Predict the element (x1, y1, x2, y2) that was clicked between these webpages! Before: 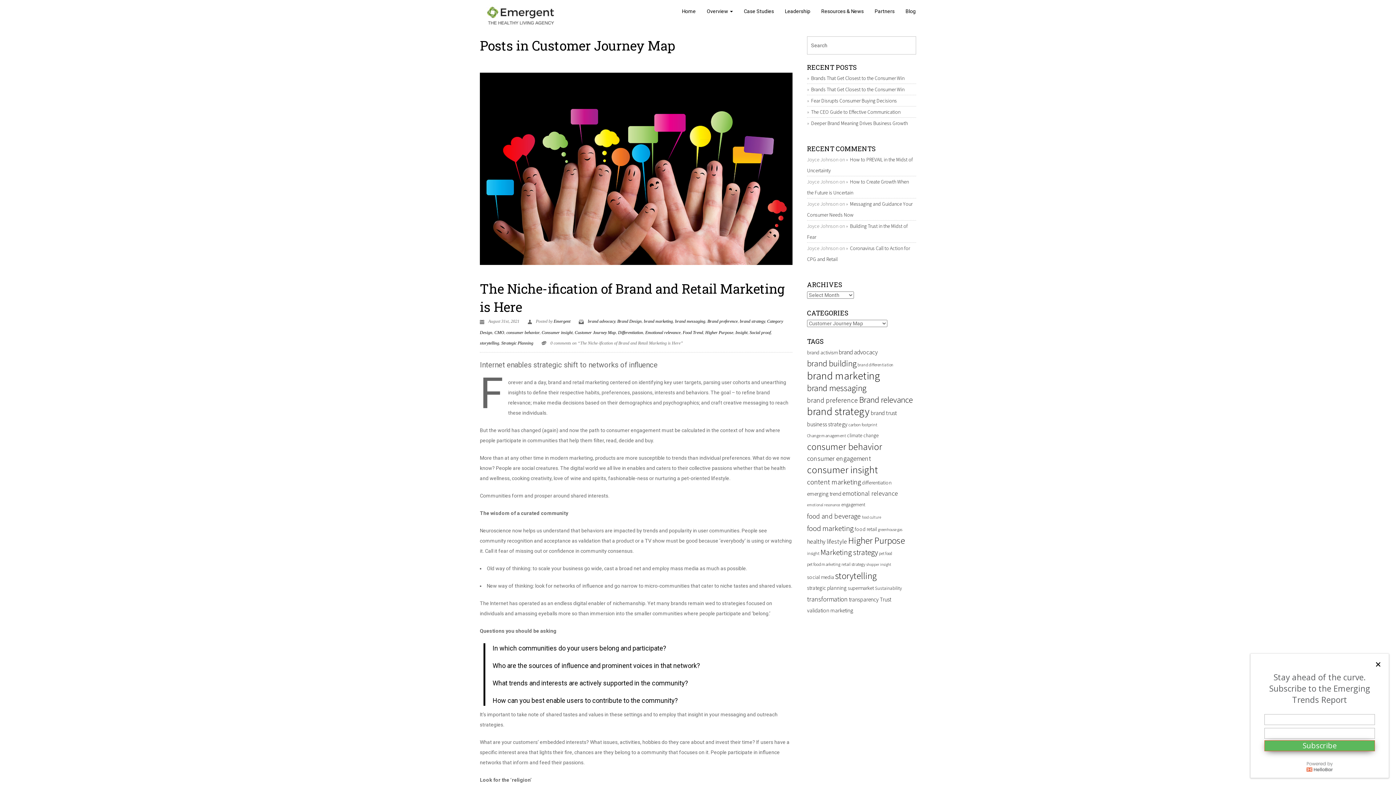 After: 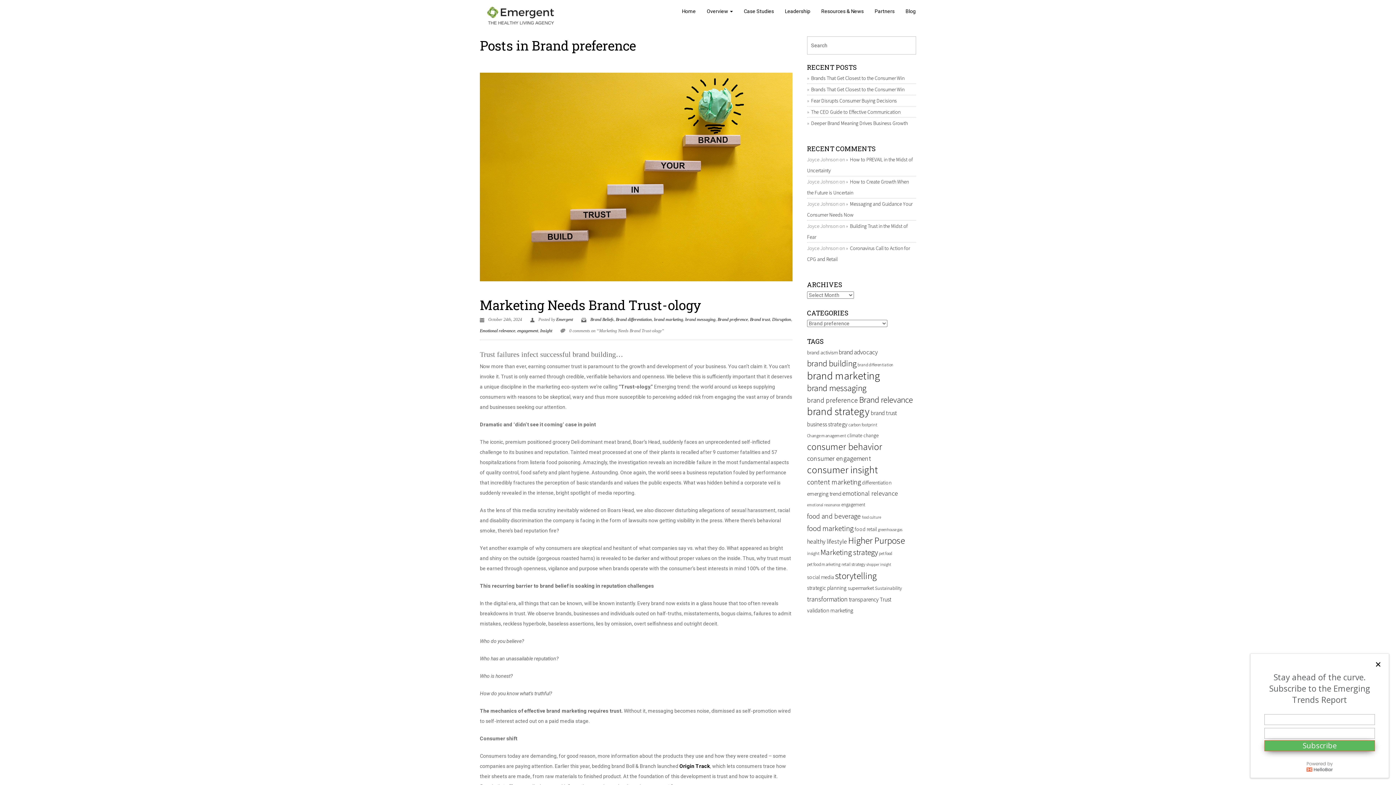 Action: bbox: (707, 319, 737, 324) label: Brand preference